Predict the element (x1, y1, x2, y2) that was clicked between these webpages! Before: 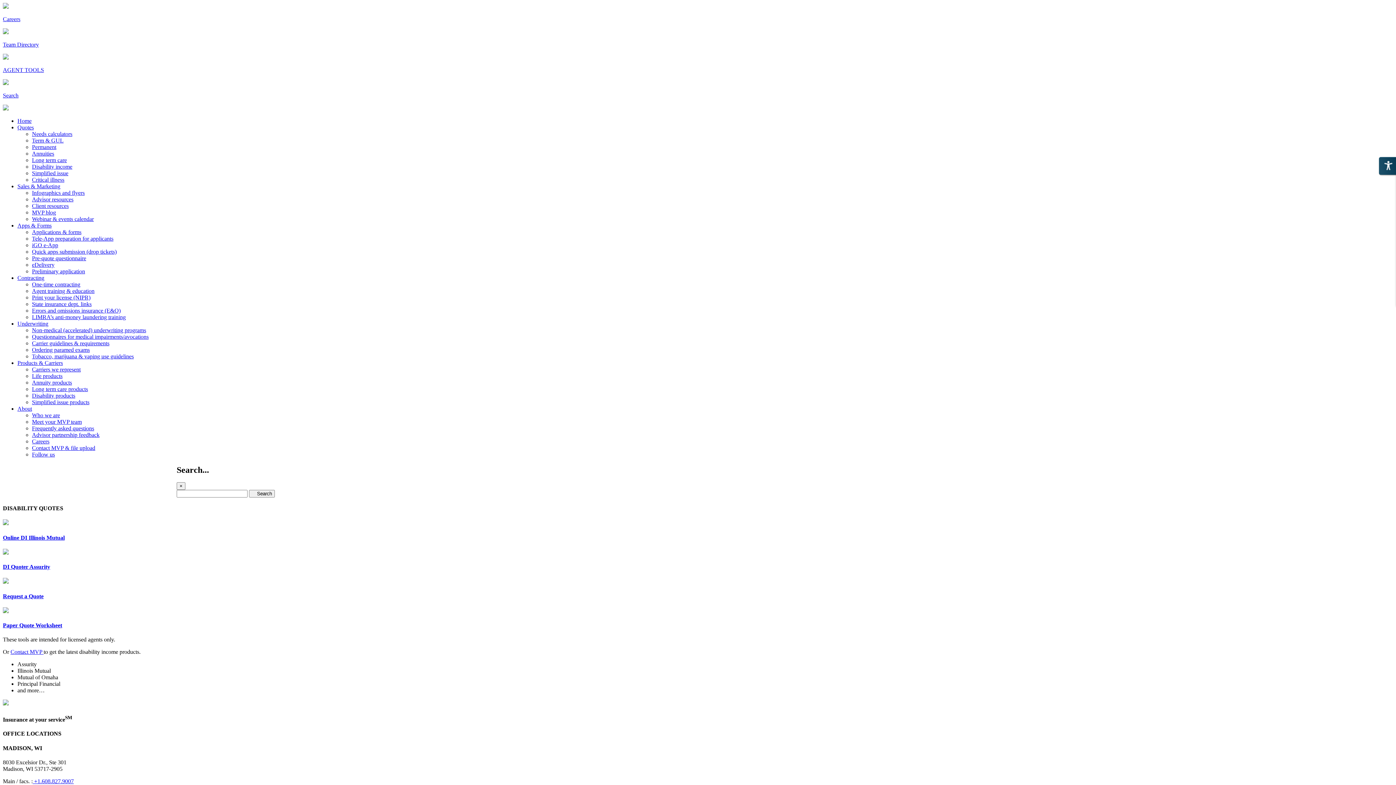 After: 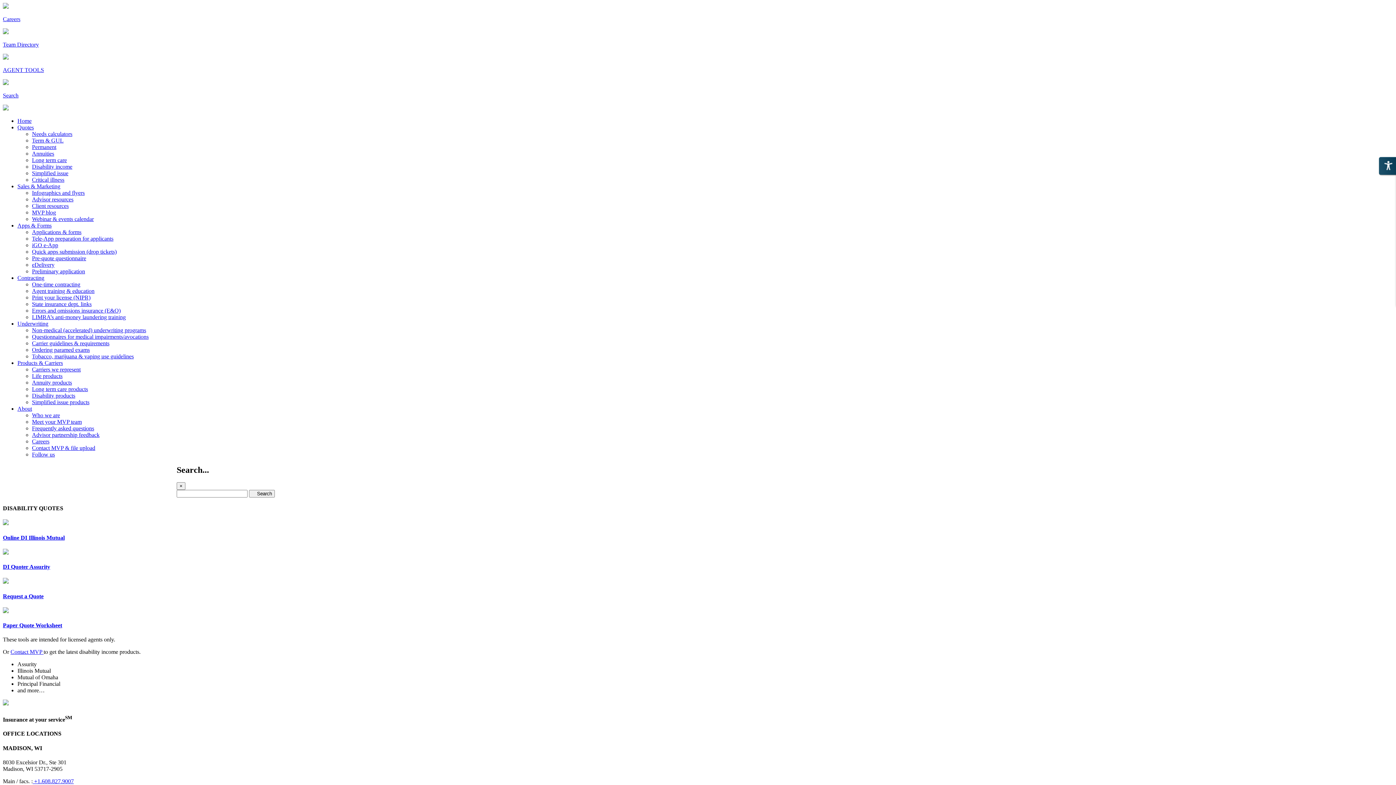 Action: label: Applications & forms bbox: (32, 229, 81, 235)